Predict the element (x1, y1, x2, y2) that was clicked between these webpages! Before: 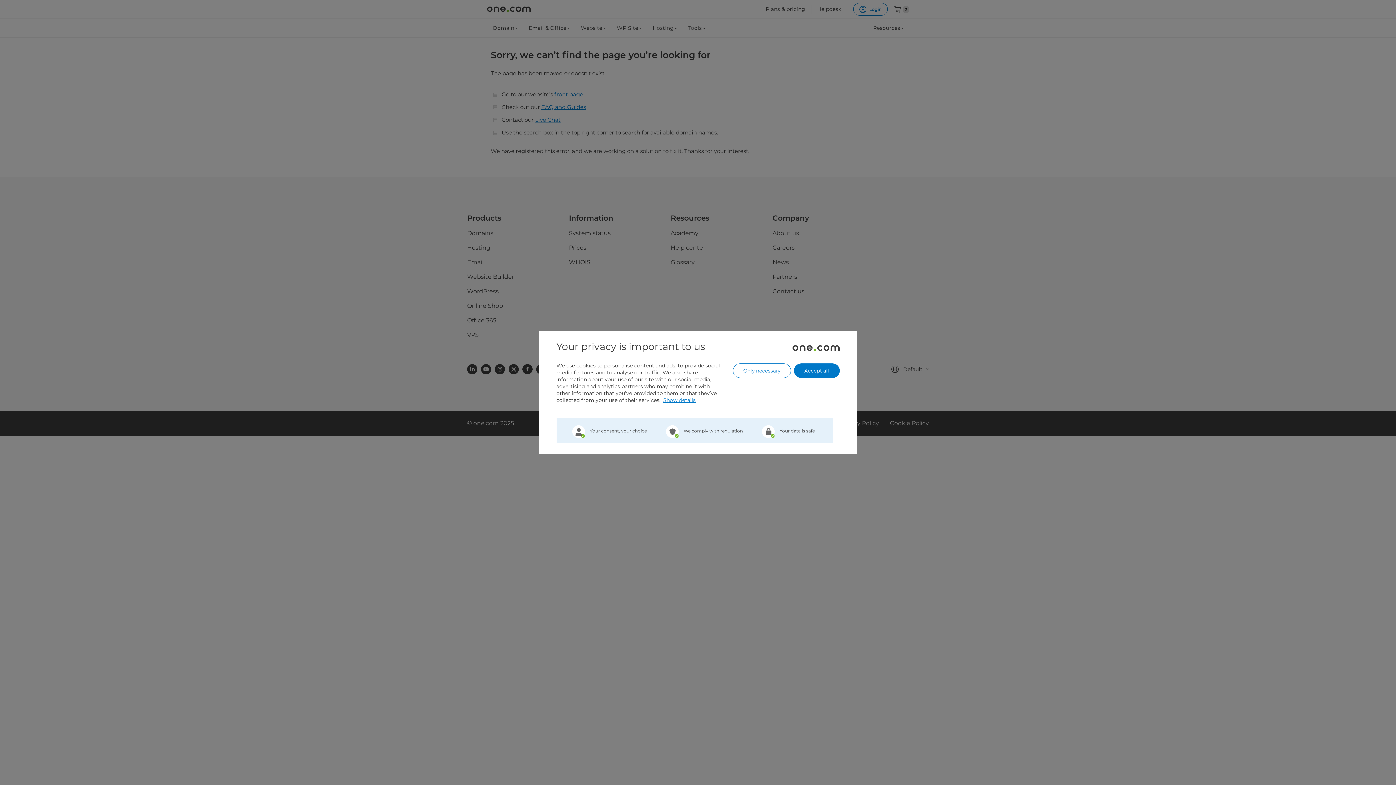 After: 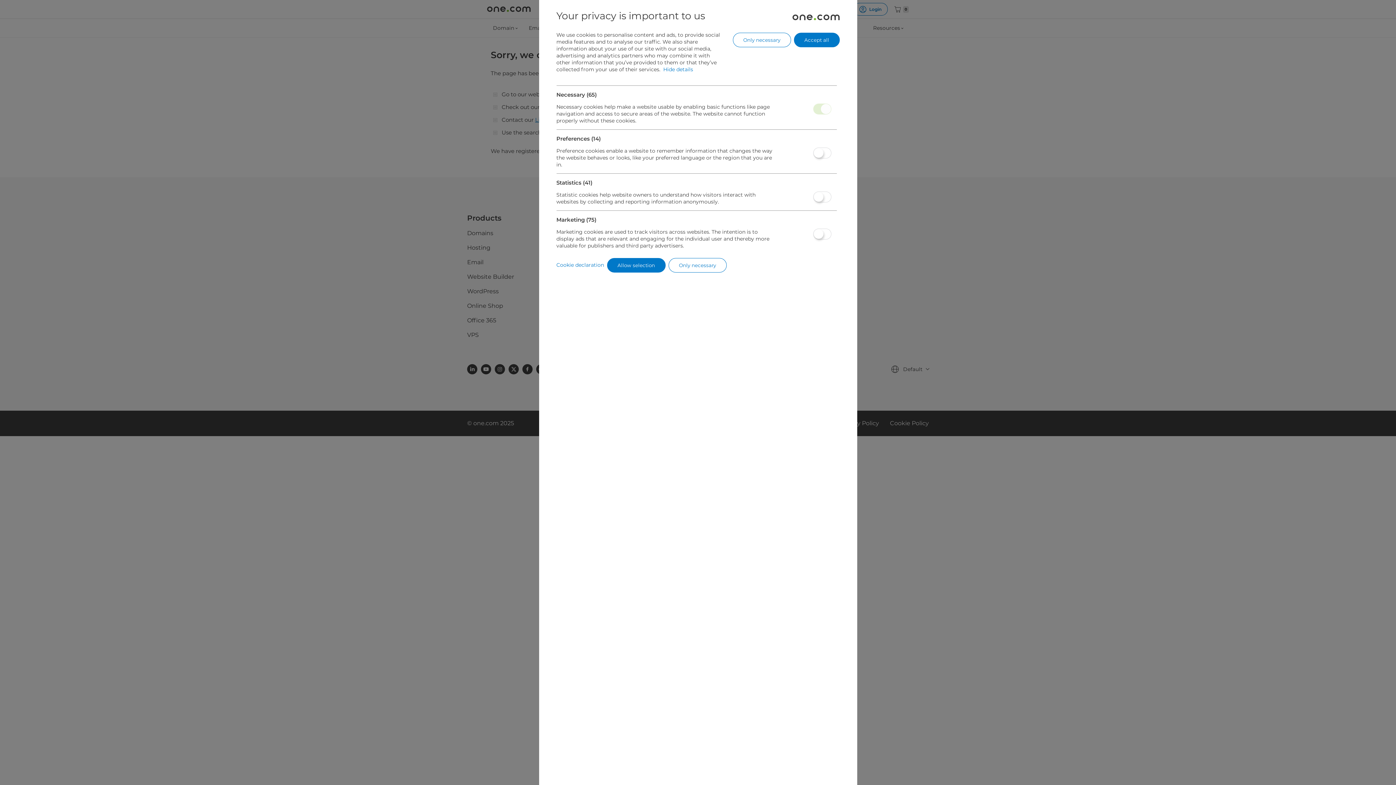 Action: label: Show details bbox: (663, 397, 695, 403)